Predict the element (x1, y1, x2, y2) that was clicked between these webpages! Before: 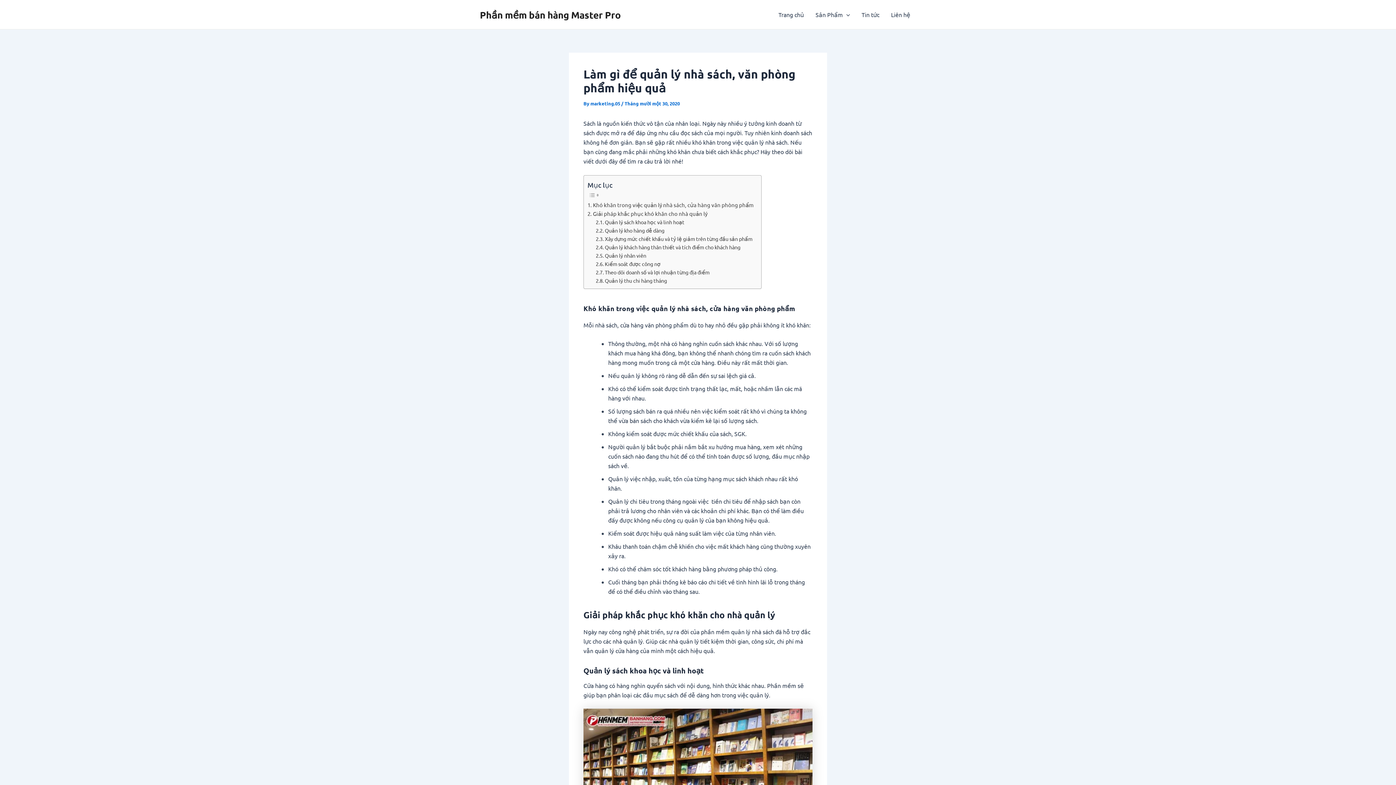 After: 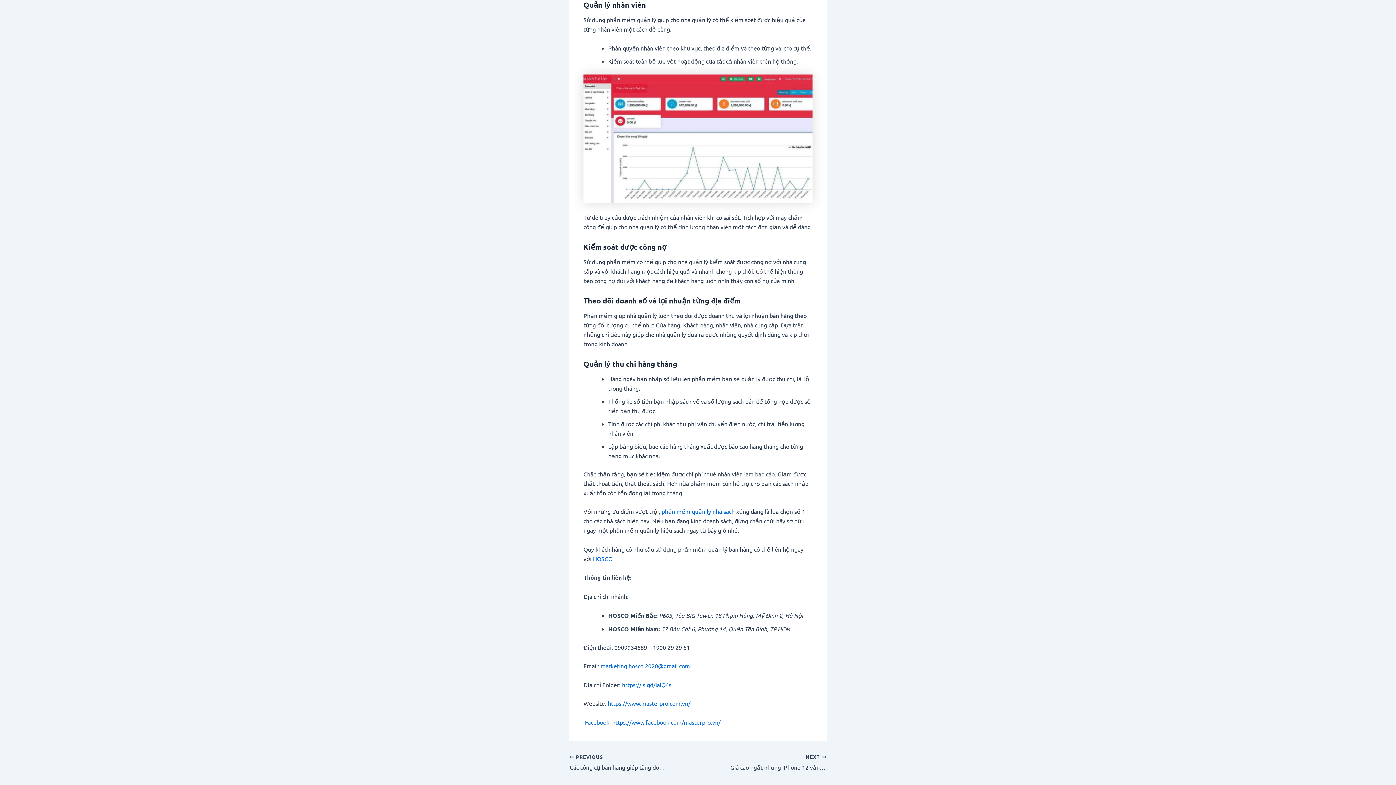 Action: bbox: (595, 251, 646, 259) label: Quản lý nhân viên